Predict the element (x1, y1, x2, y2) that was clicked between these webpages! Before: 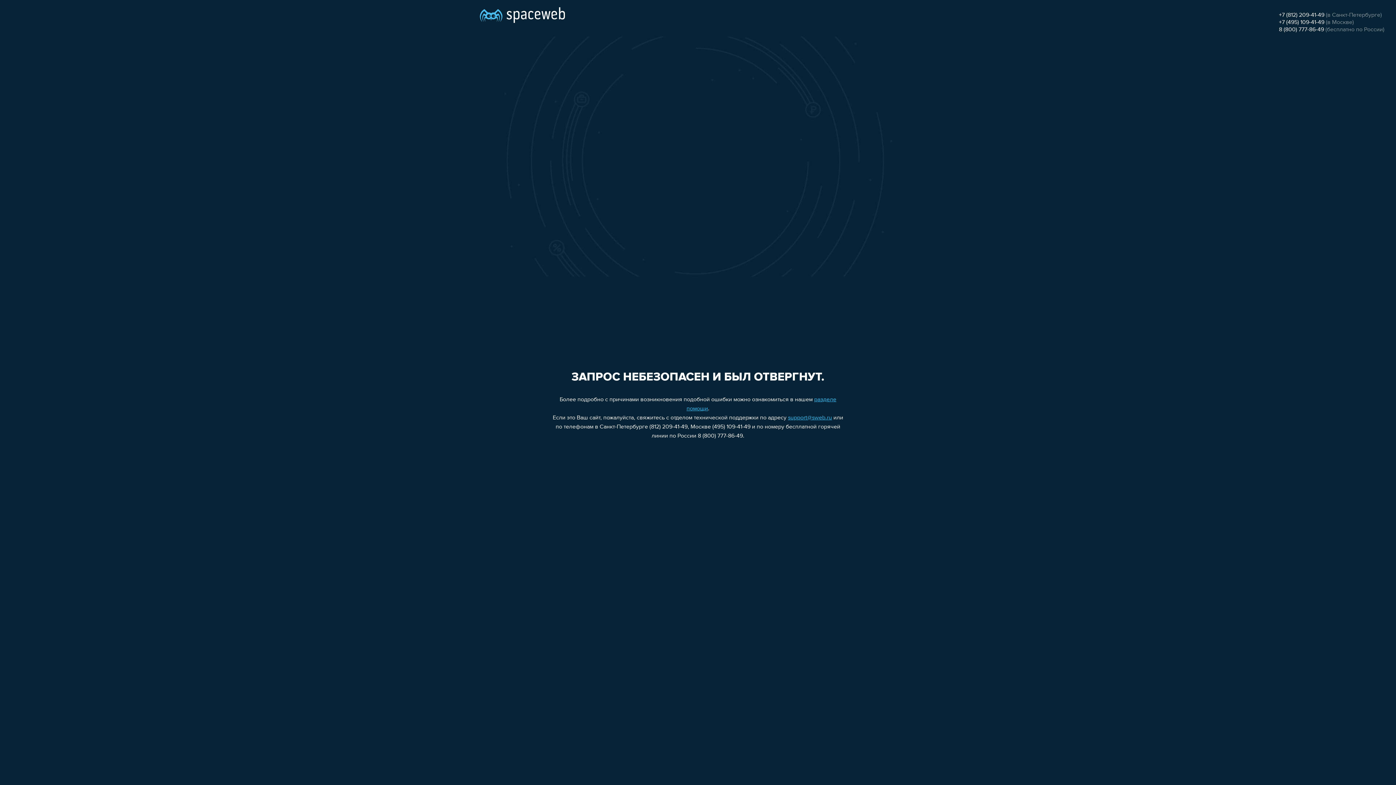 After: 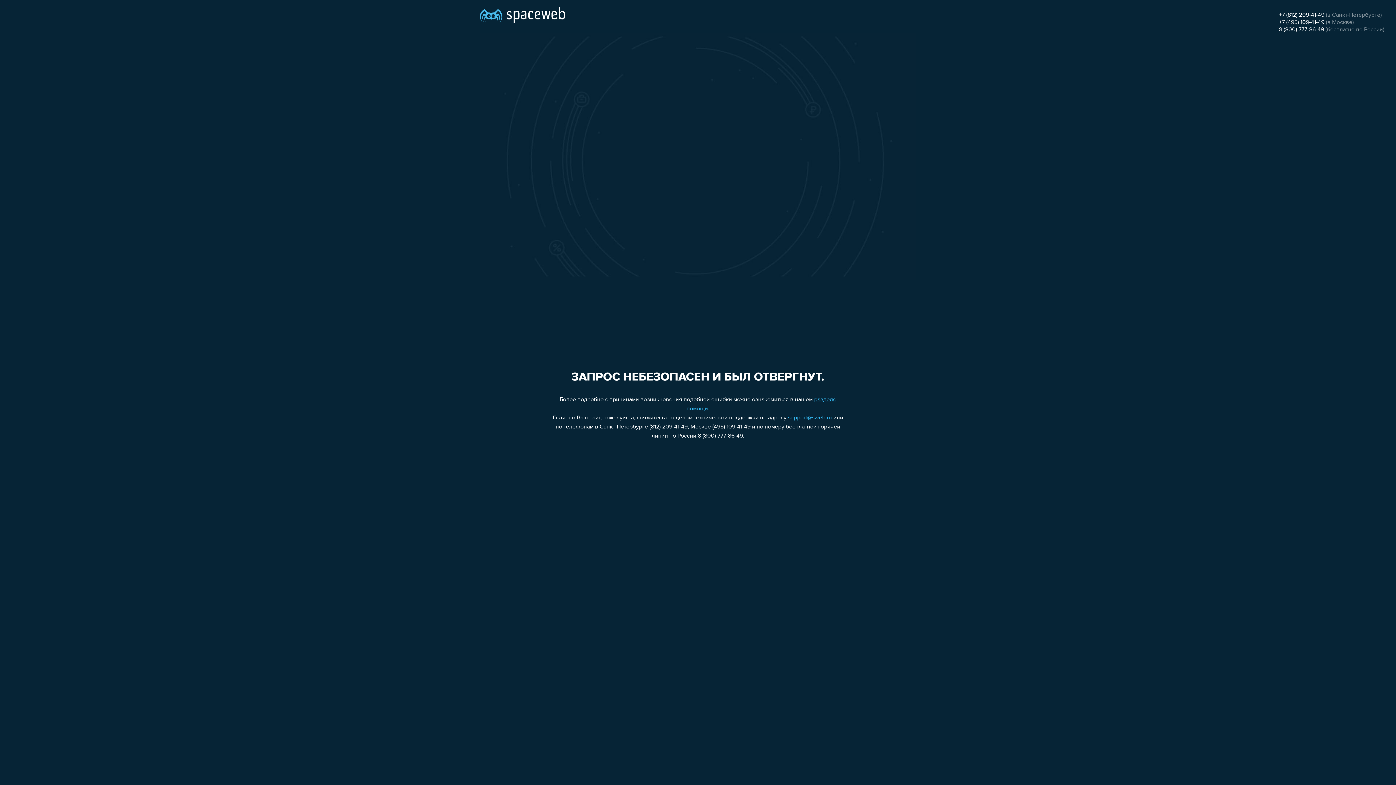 Action: label: +7 (812) 209-41-49 bbox: (1279, 12, 1324, 18)